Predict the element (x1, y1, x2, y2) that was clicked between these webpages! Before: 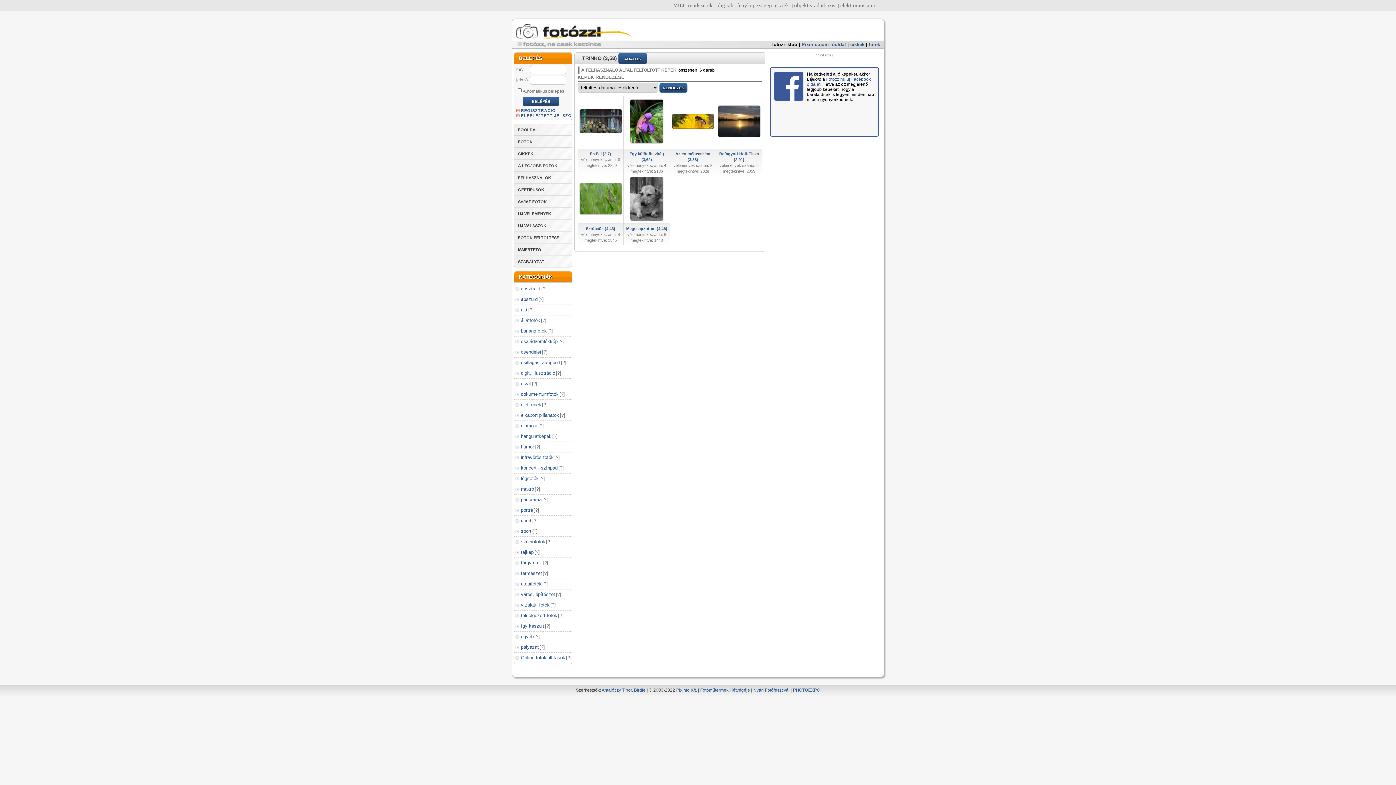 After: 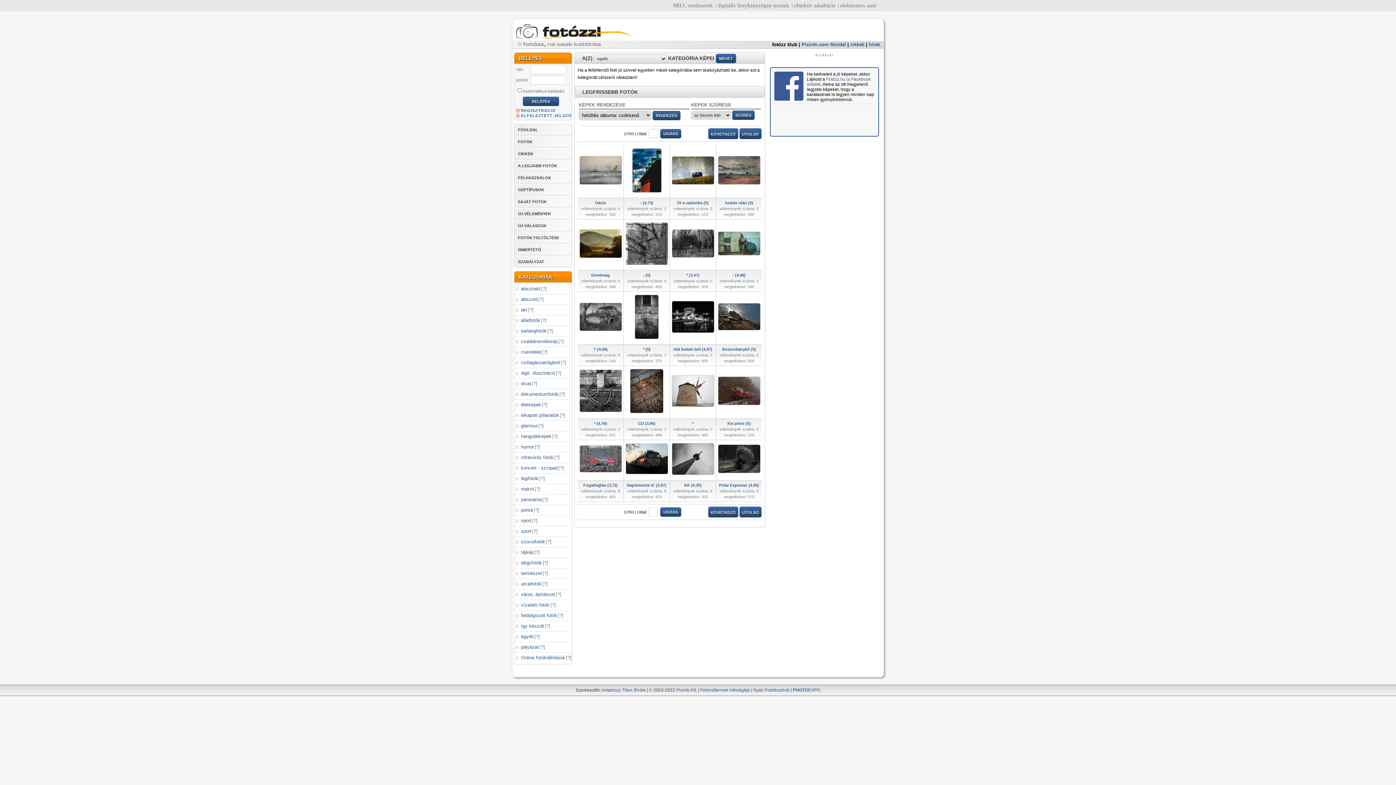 Action: label: ? bbox: (536, 634, 538, 639)